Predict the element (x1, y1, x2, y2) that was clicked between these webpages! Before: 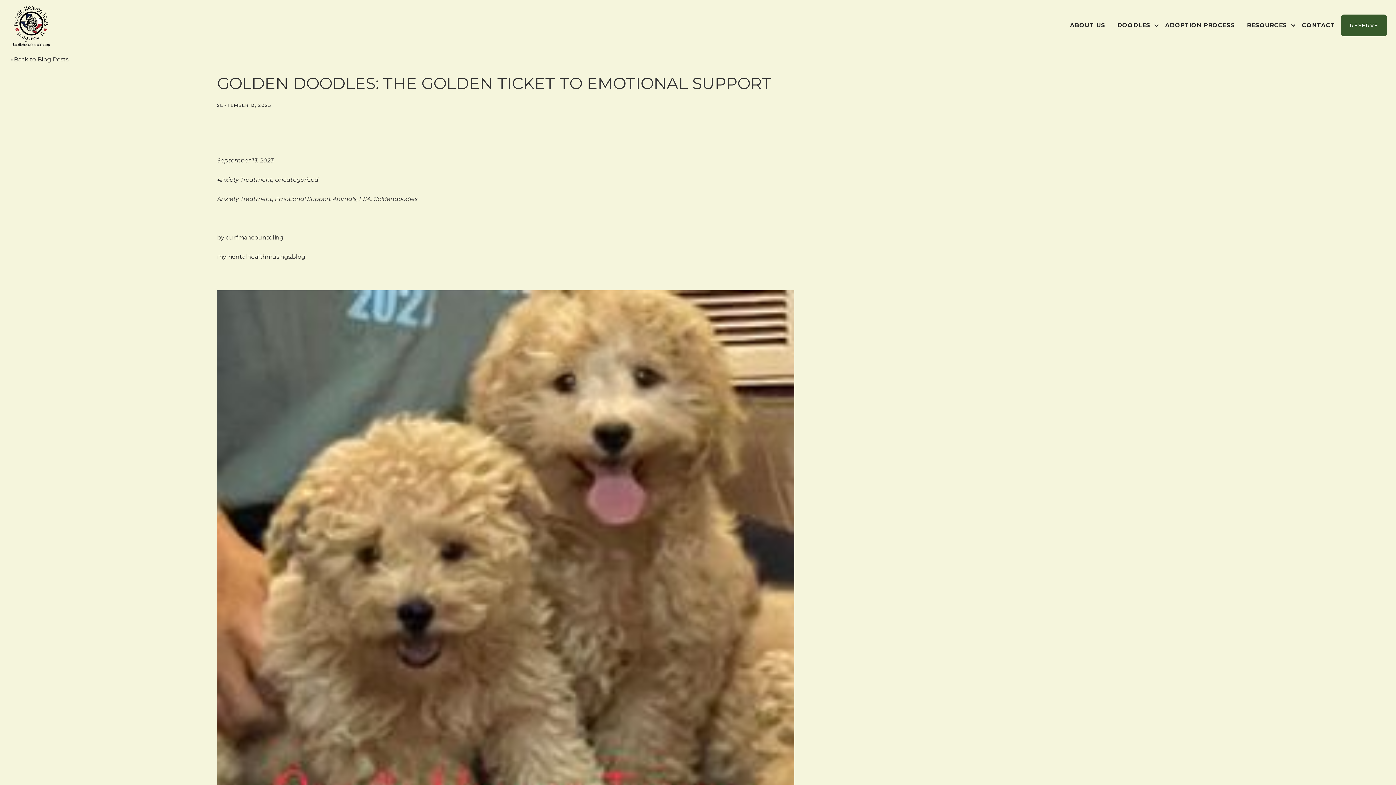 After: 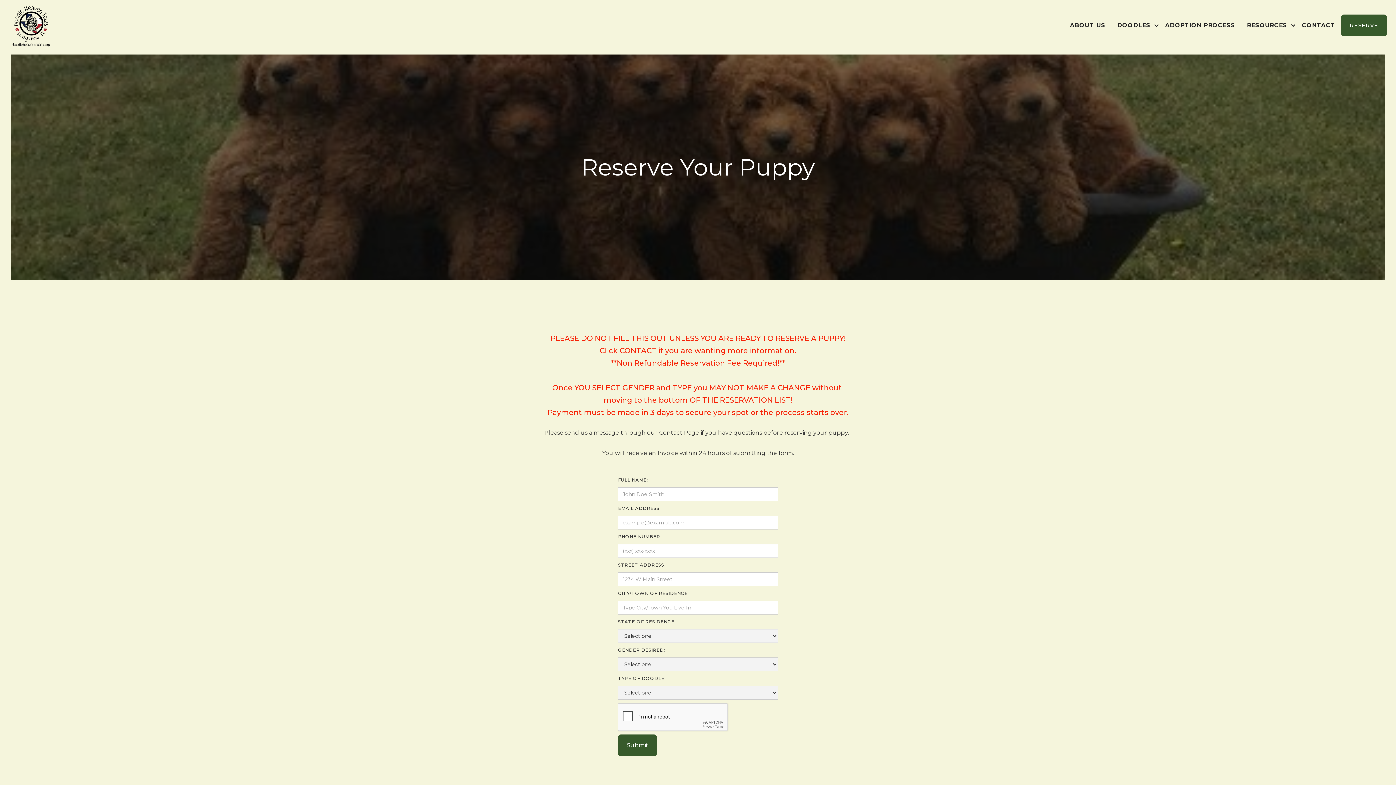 Action: bbox: (1341, 14, 1387, 36) label: RESERVE